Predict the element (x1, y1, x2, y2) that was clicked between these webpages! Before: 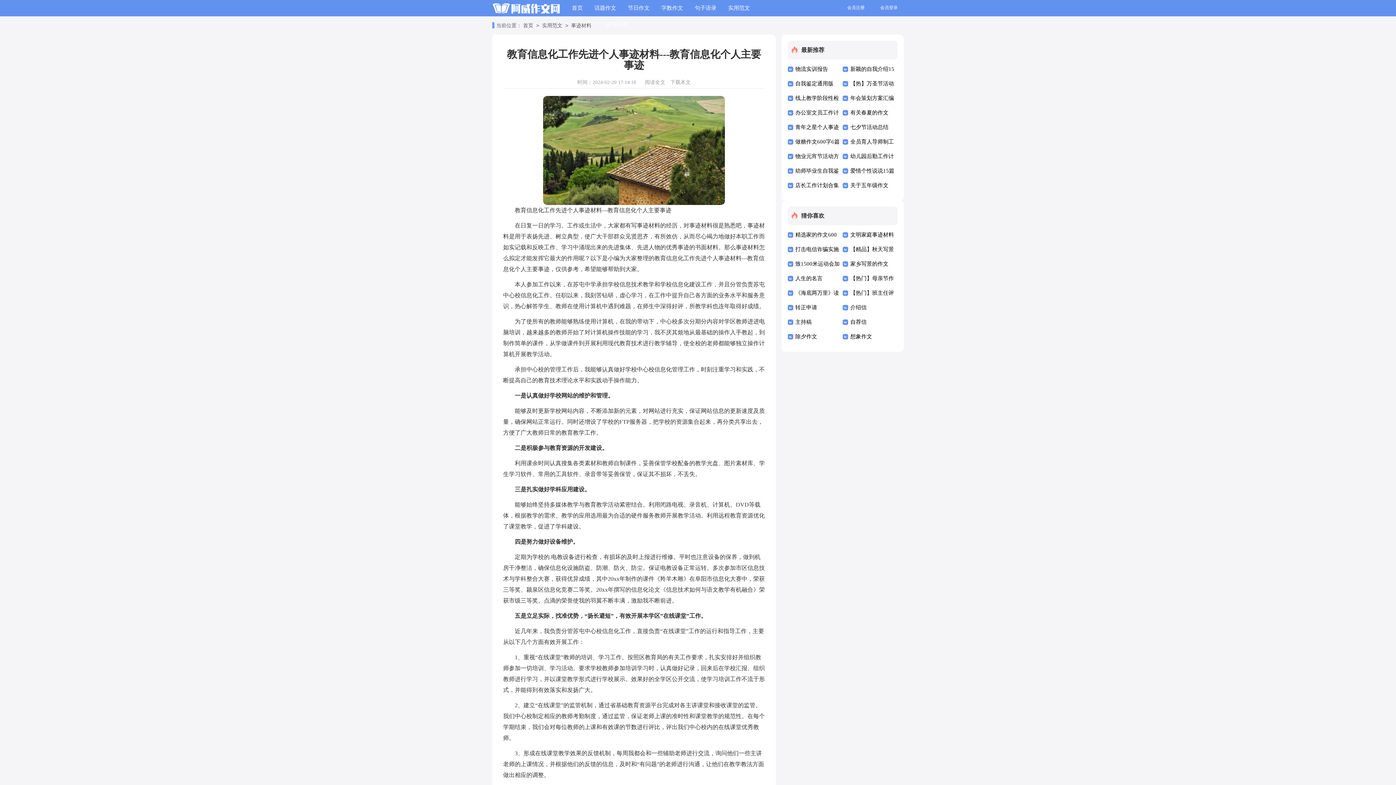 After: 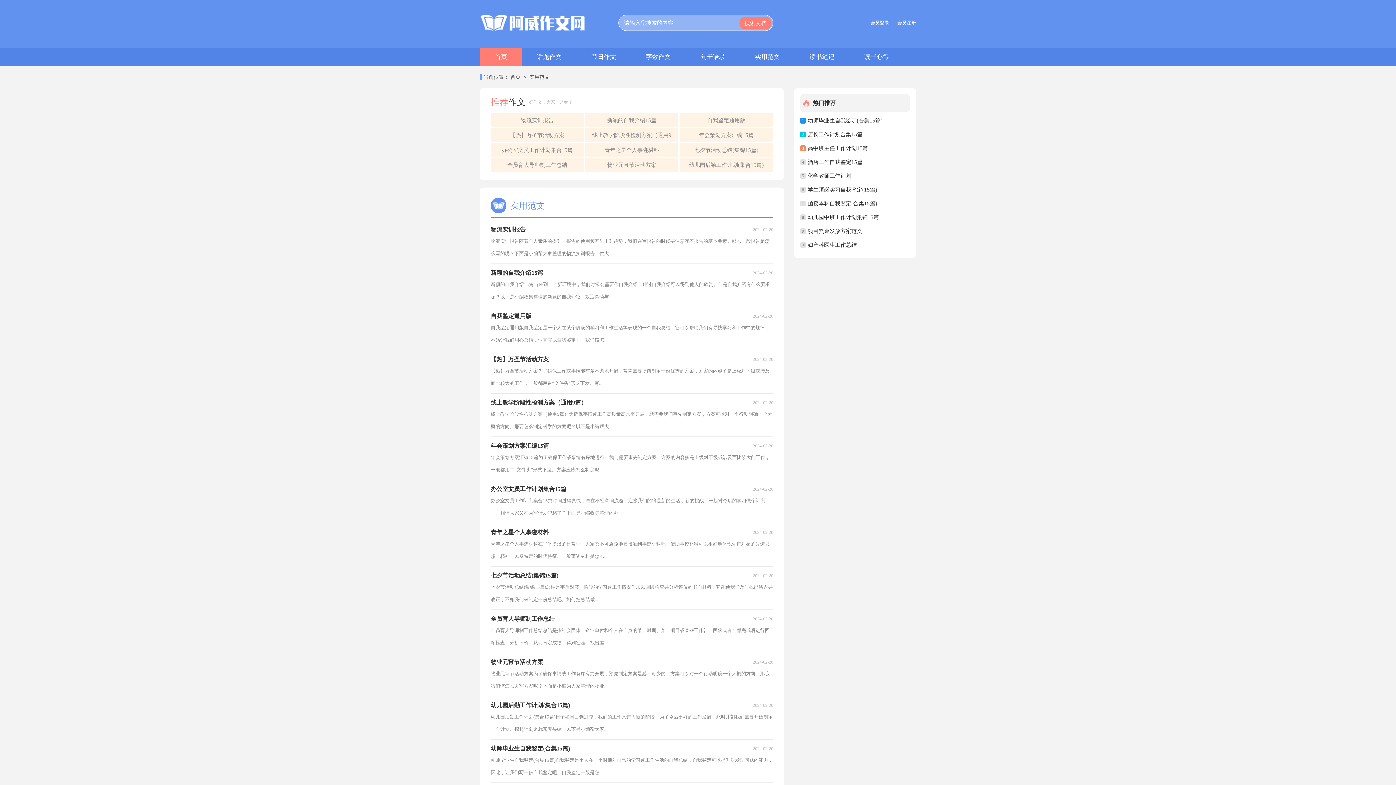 Action: label: 实用范文 bbox: (540, 22, 564, 28)